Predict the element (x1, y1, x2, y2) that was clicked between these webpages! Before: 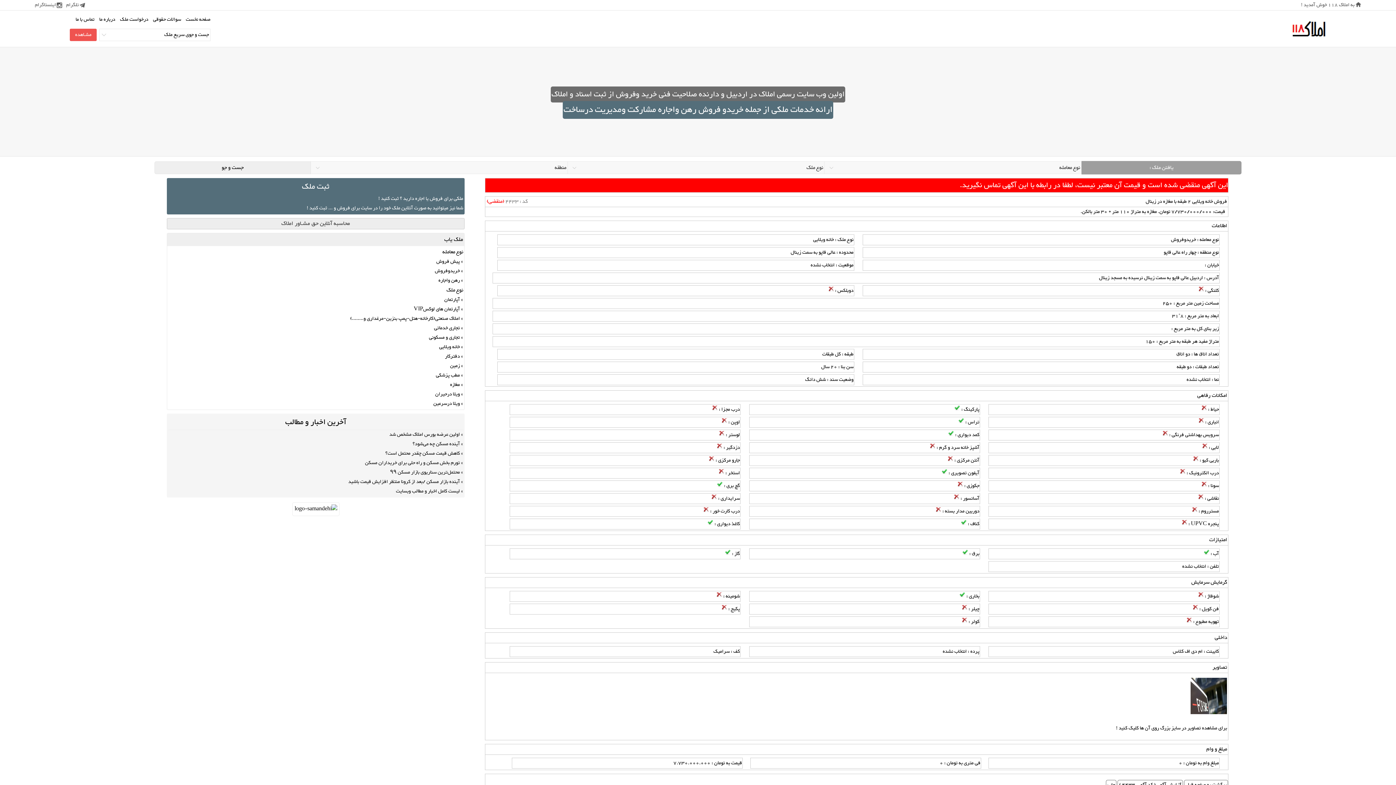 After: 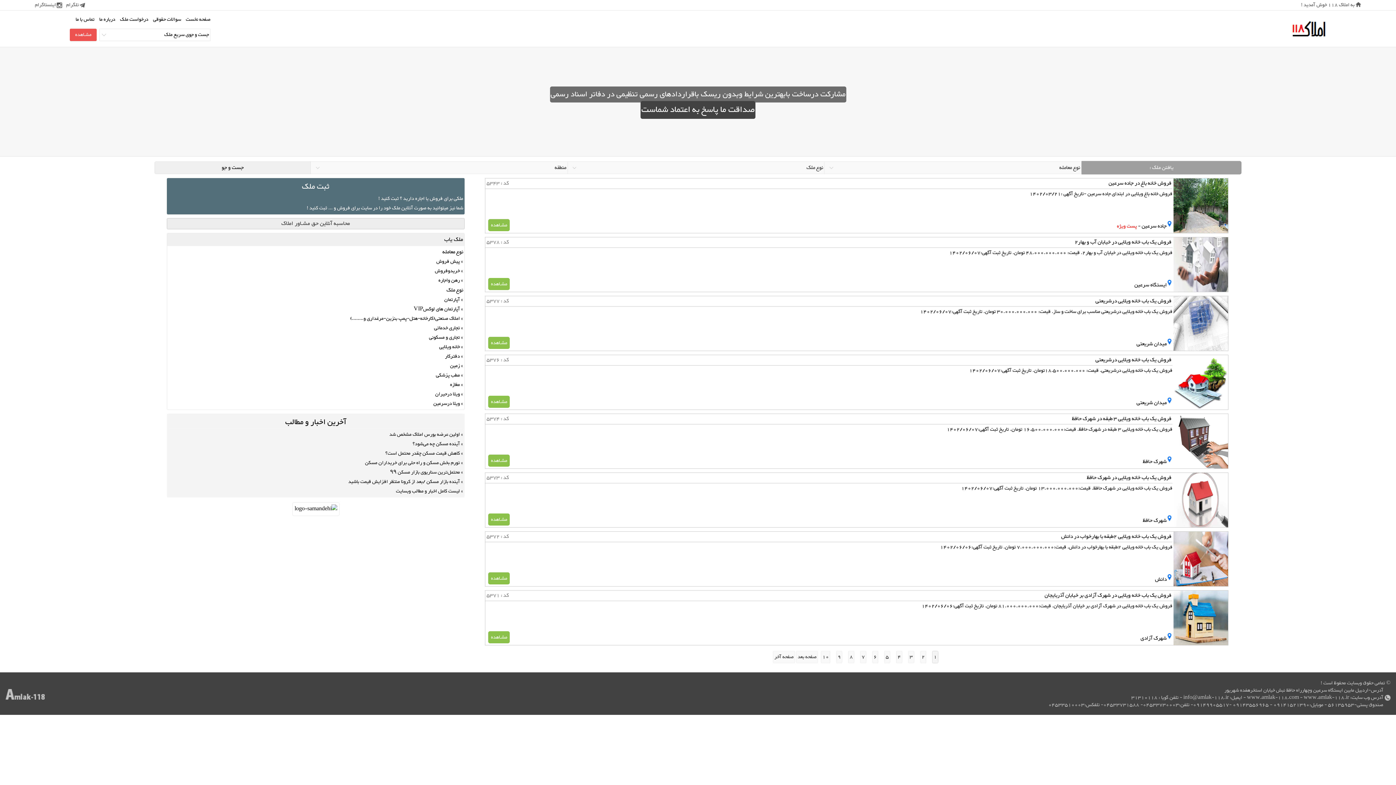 Action: bbox: (439, 342, 459, 352) label: خانه ویلایی